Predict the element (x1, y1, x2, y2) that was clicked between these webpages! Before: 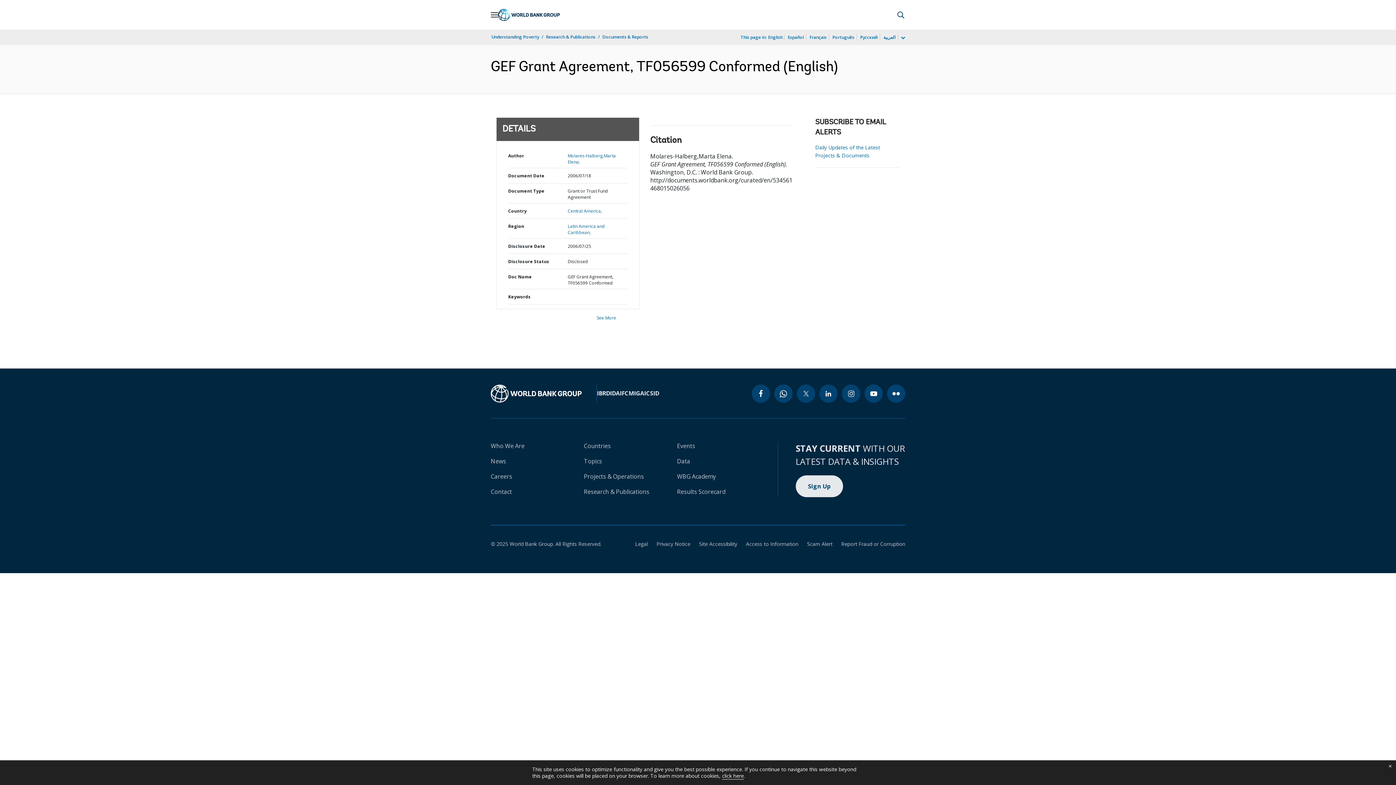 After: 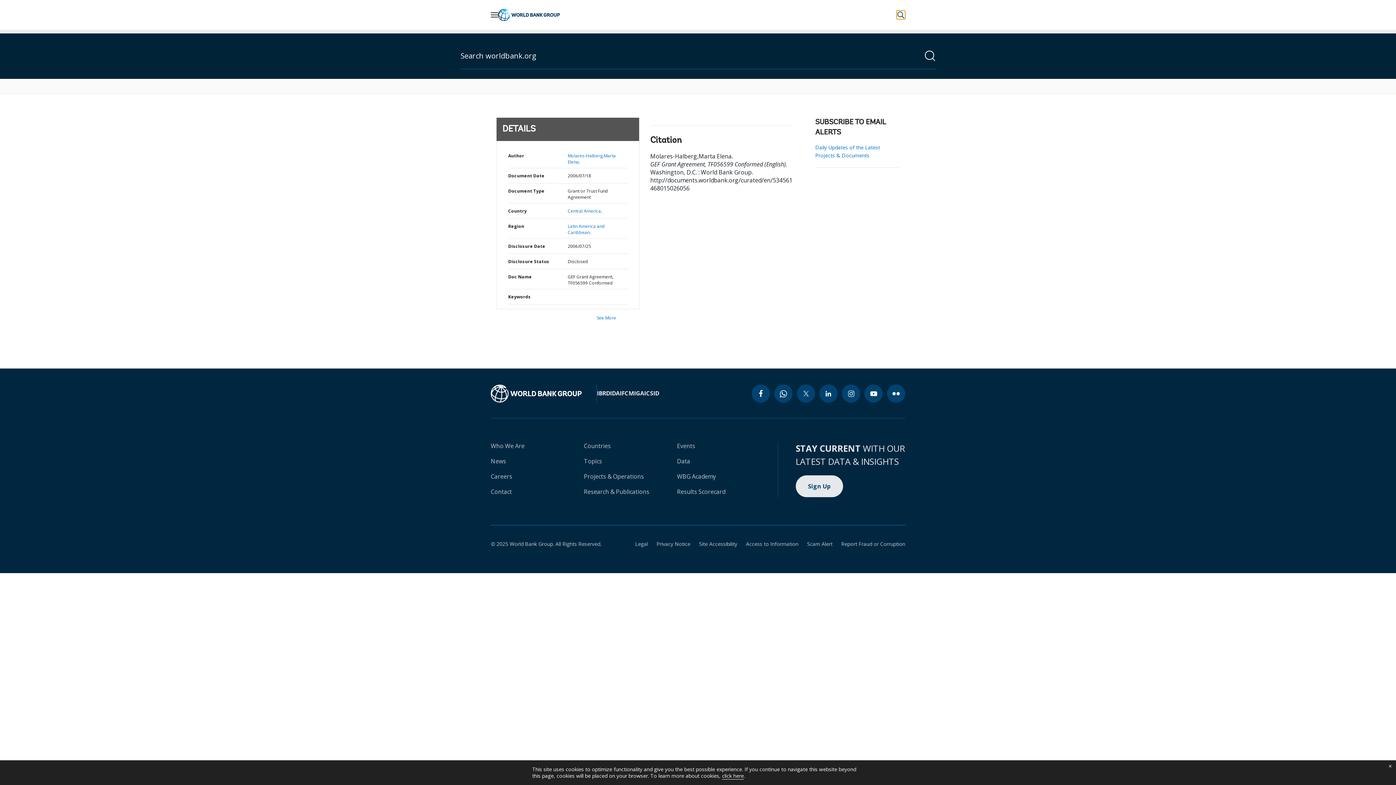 Action: bbox: (896, 10, 905, 19) label: Perform a search query